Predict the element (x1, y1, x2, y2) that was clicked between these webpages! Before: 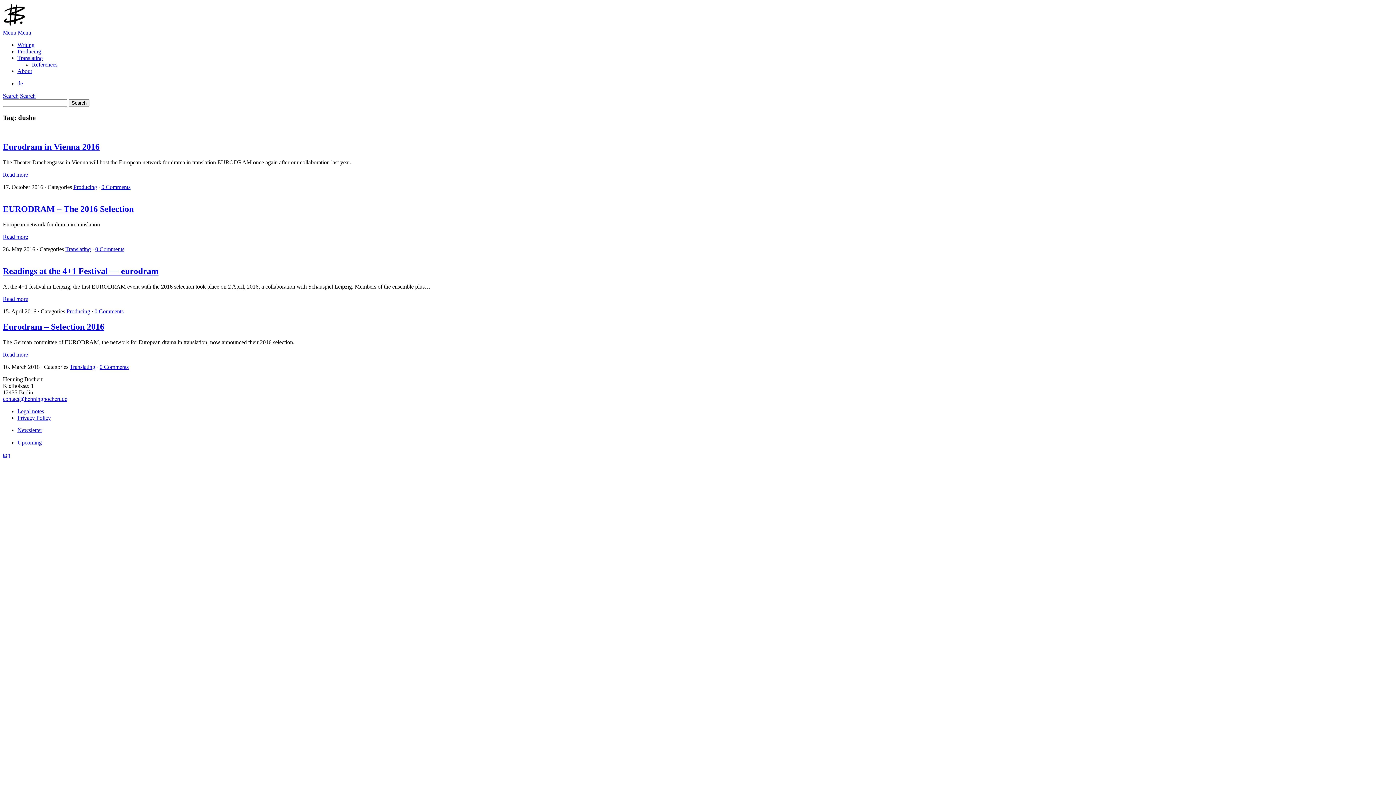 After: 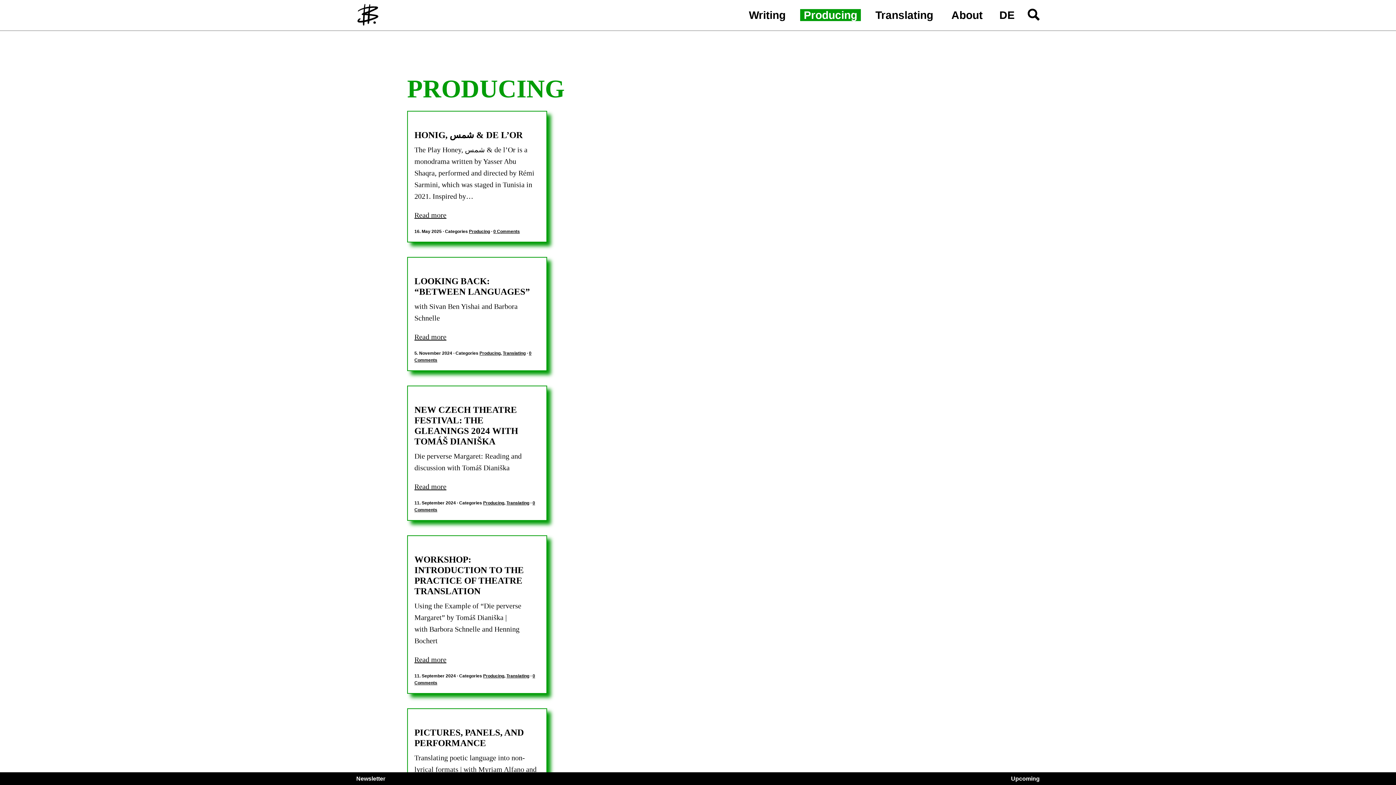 Action: bbox: (73, 184, 97, 190) label: Producing